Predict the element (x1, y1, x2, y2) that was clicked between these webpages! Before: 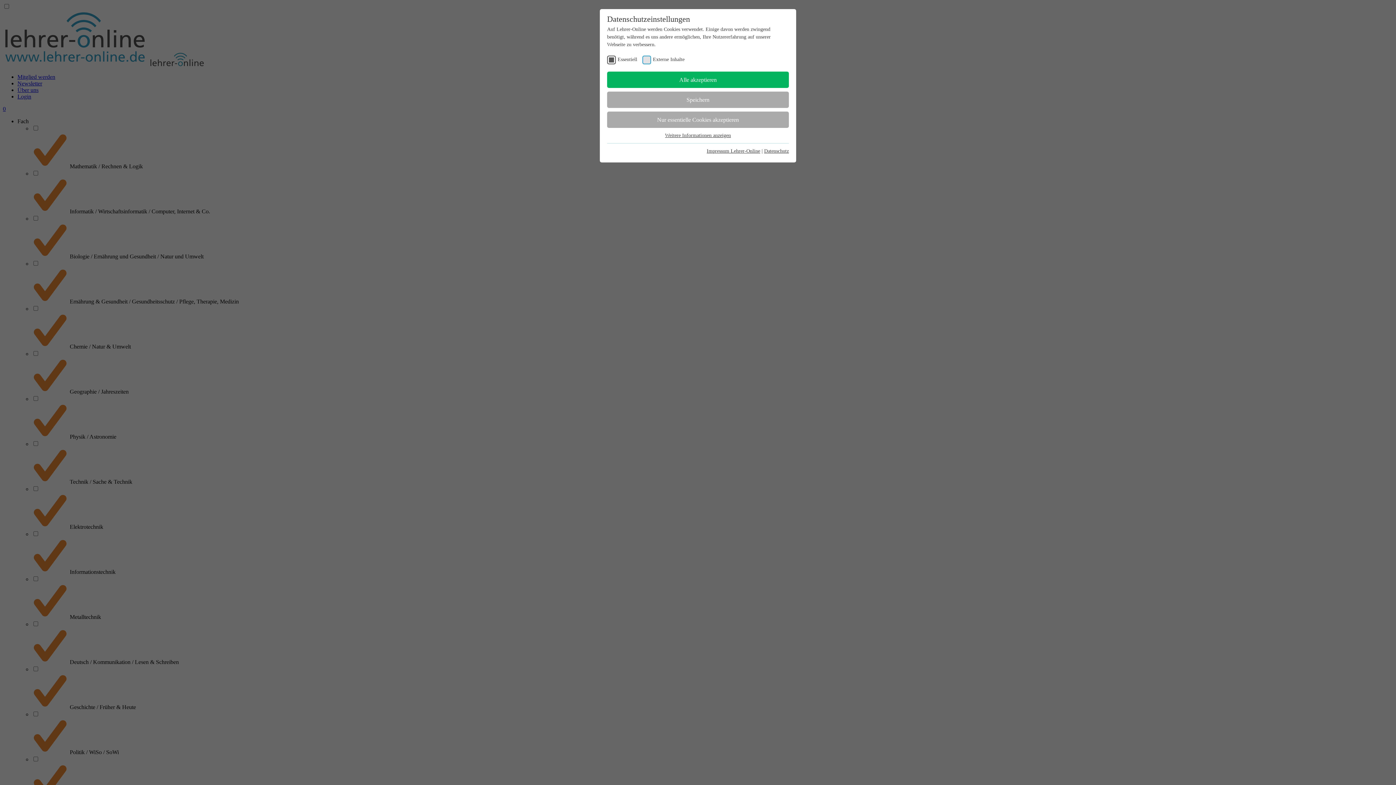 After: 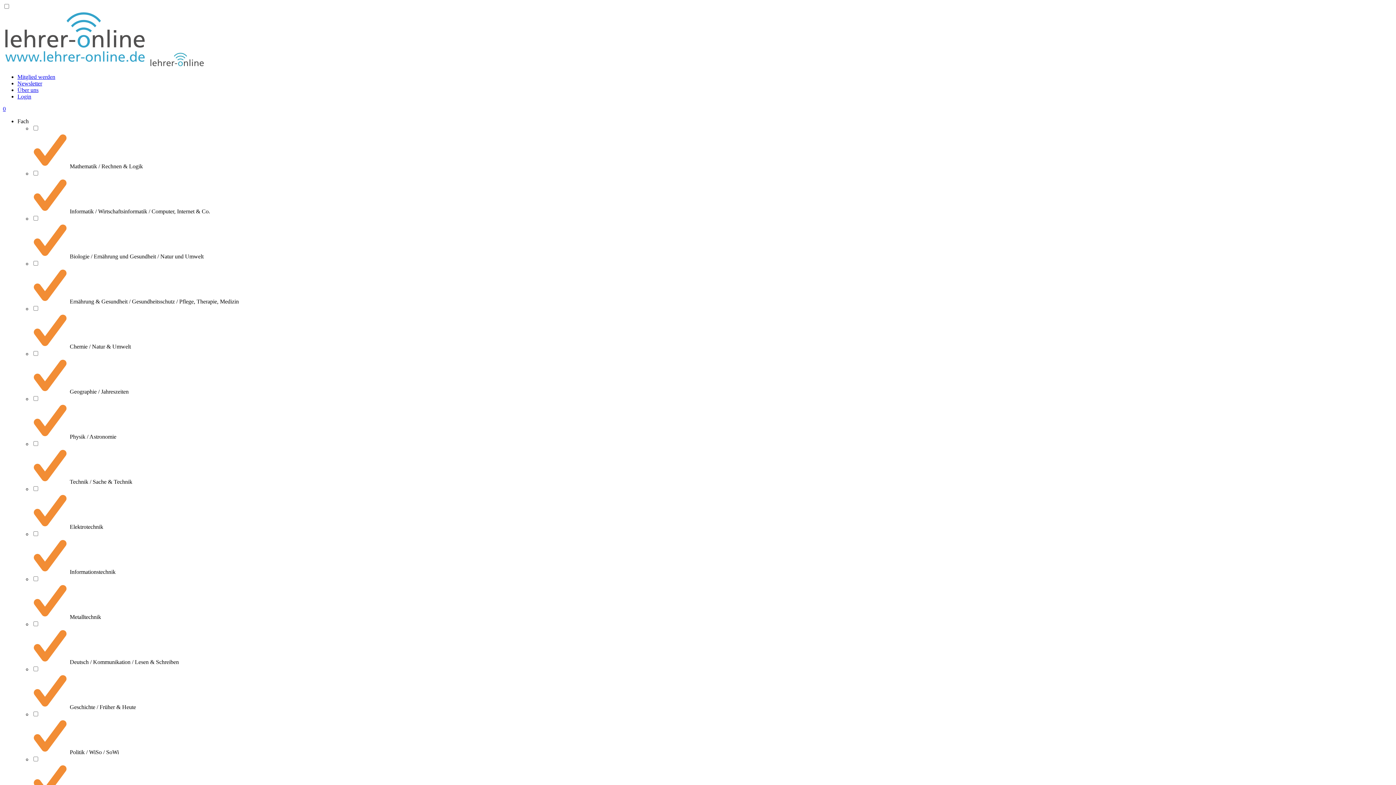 Action: label: Alle akzeptieren bbox: (607, 71, 789, 88)